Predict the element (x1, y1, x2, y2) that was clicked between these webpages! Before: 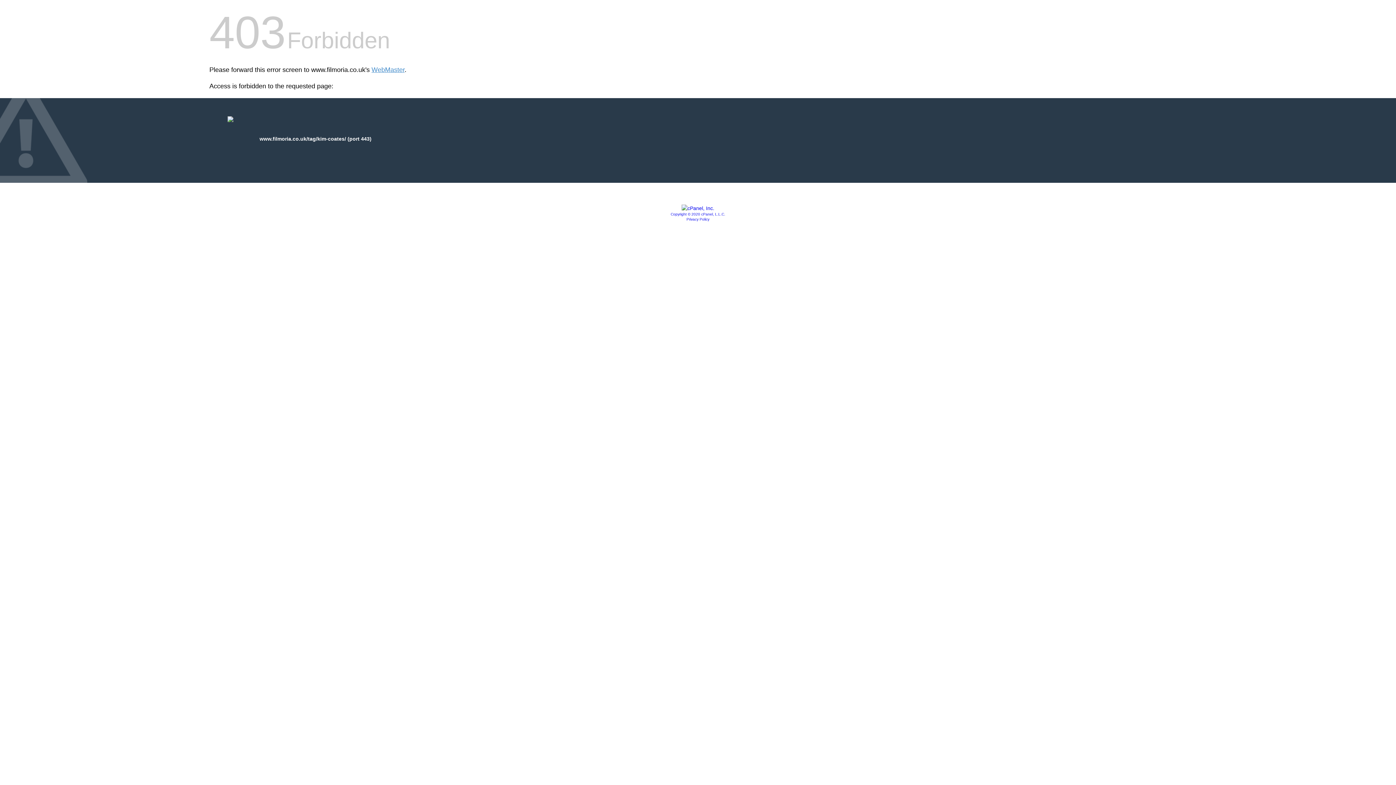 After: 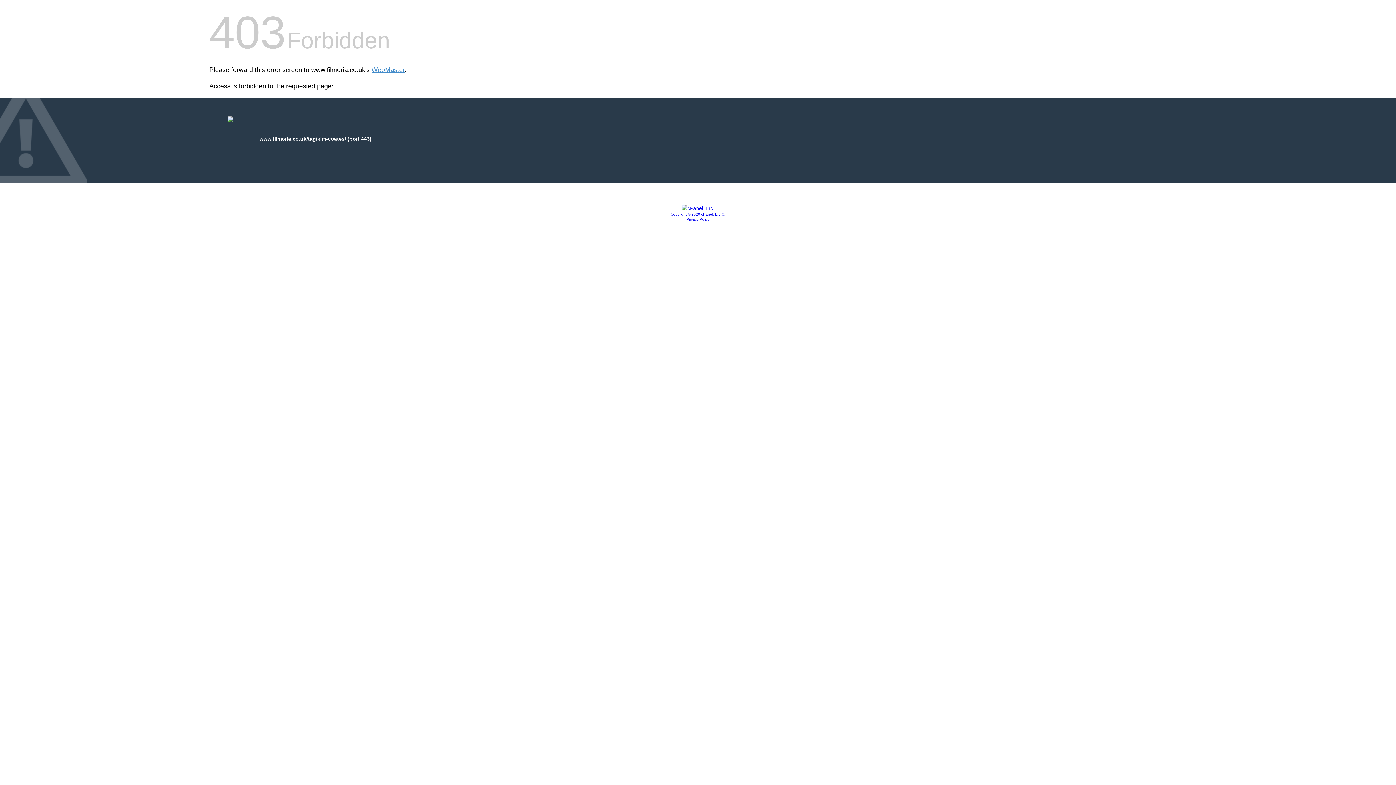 Action: bbox: (681, 205, 714, 211)